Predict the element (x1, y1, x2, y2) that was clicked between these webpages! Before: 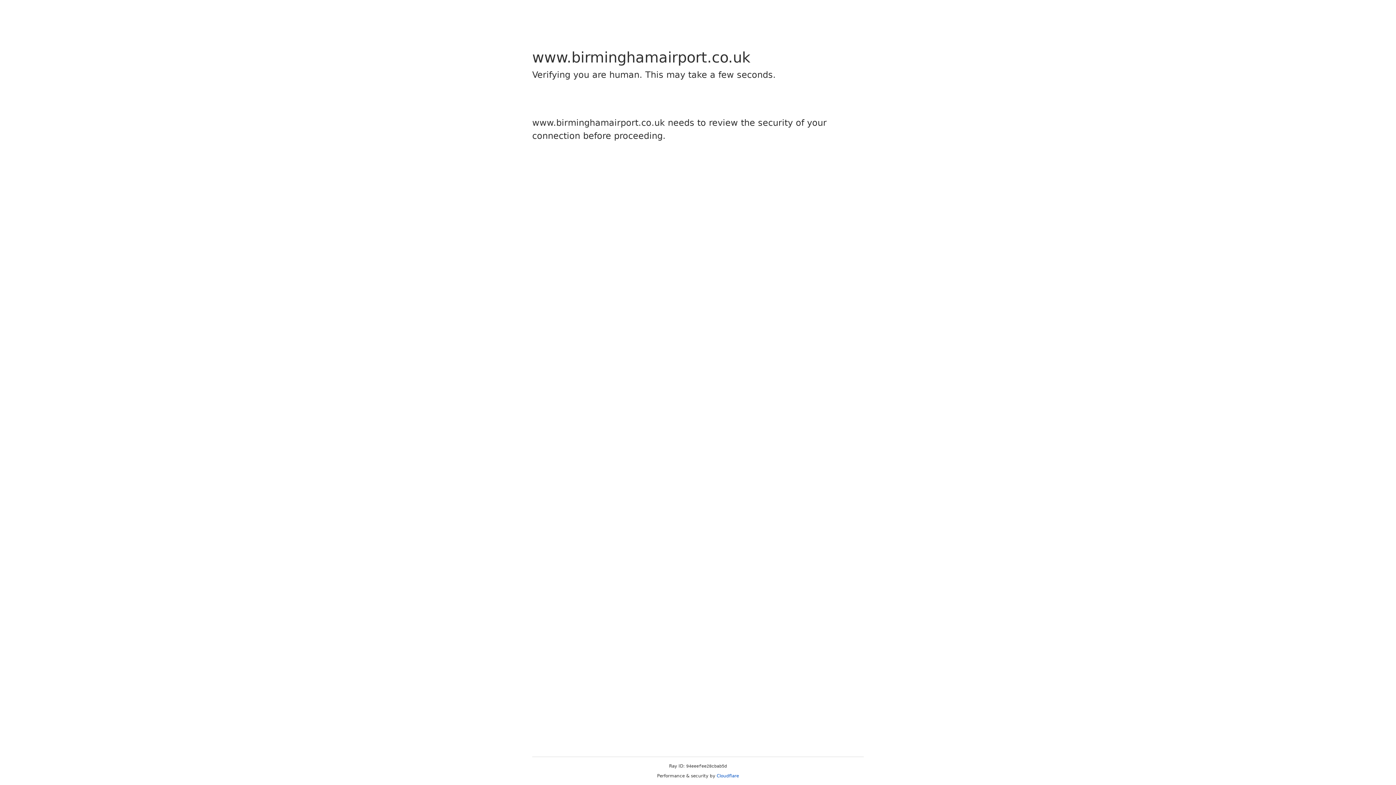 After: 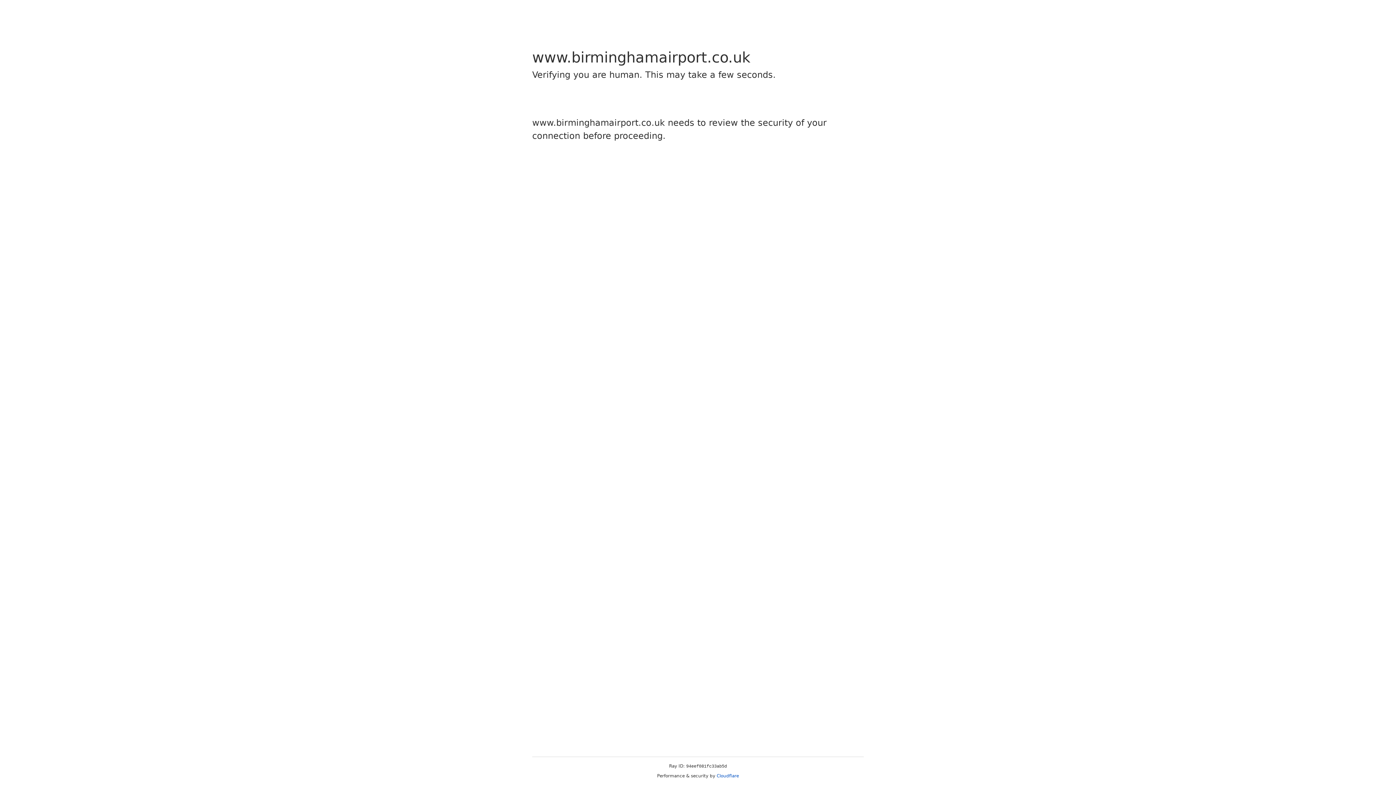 Action: label: Cloudflare bbox: (716, 773, 739, 778)